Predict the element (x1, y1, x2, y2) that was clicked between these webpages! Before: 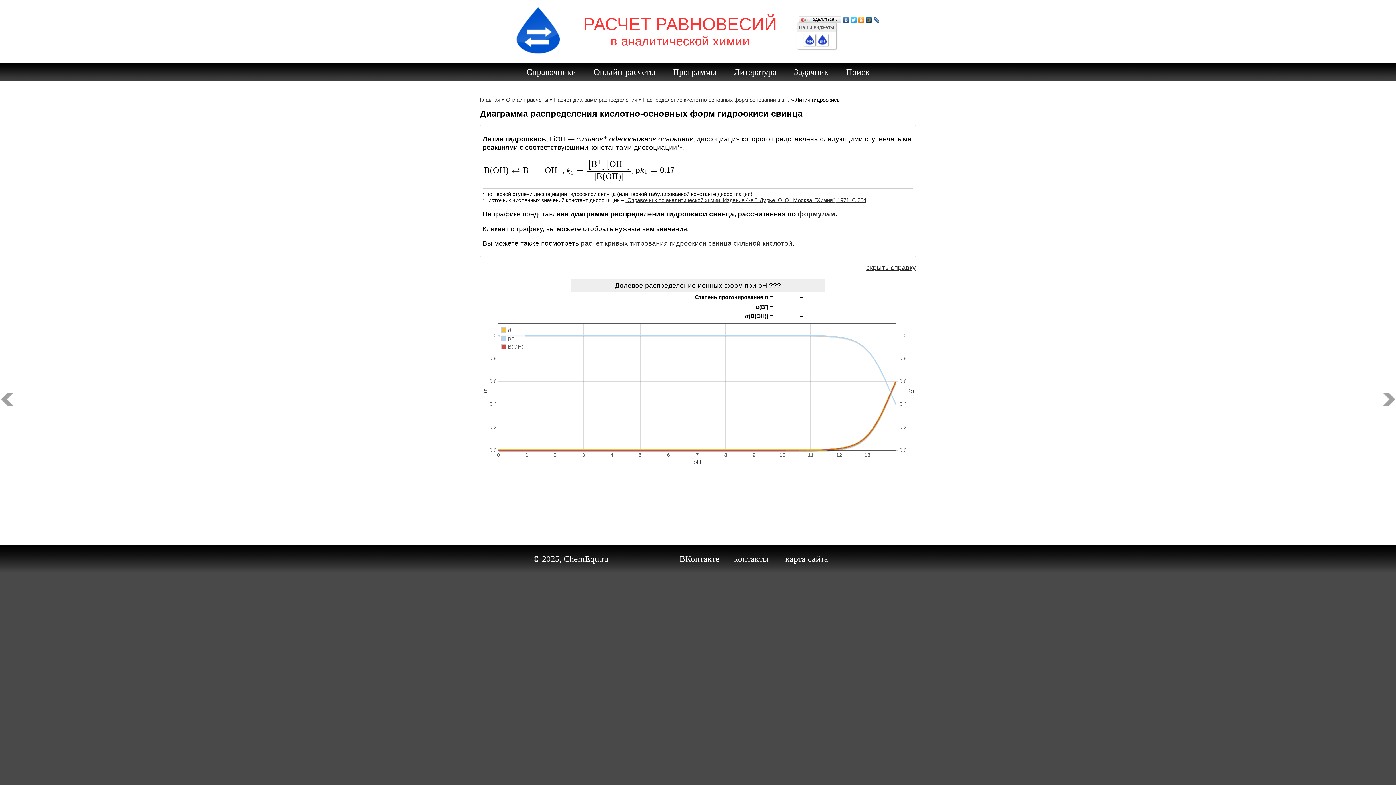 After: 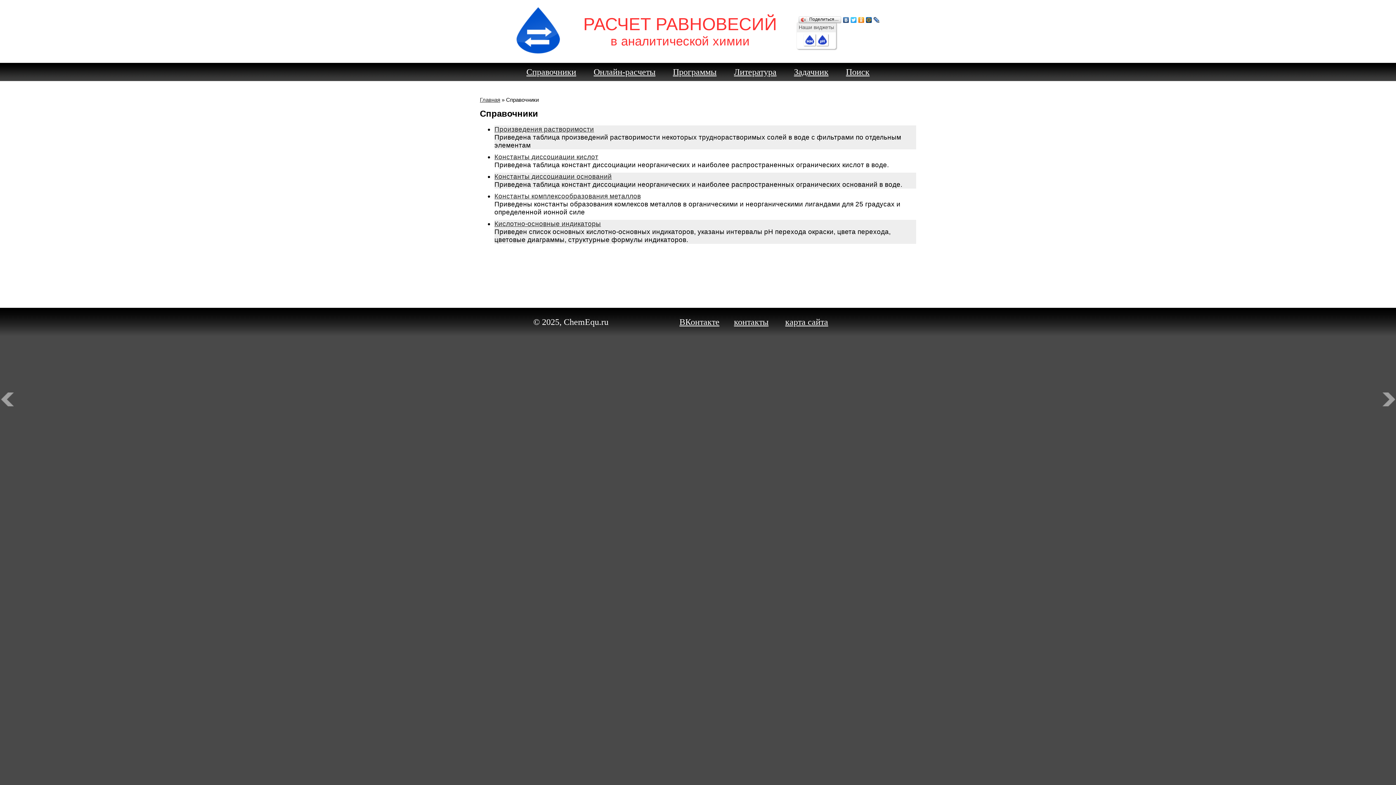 Action: label: Справочники bbox: (526, 67, 576, 76)